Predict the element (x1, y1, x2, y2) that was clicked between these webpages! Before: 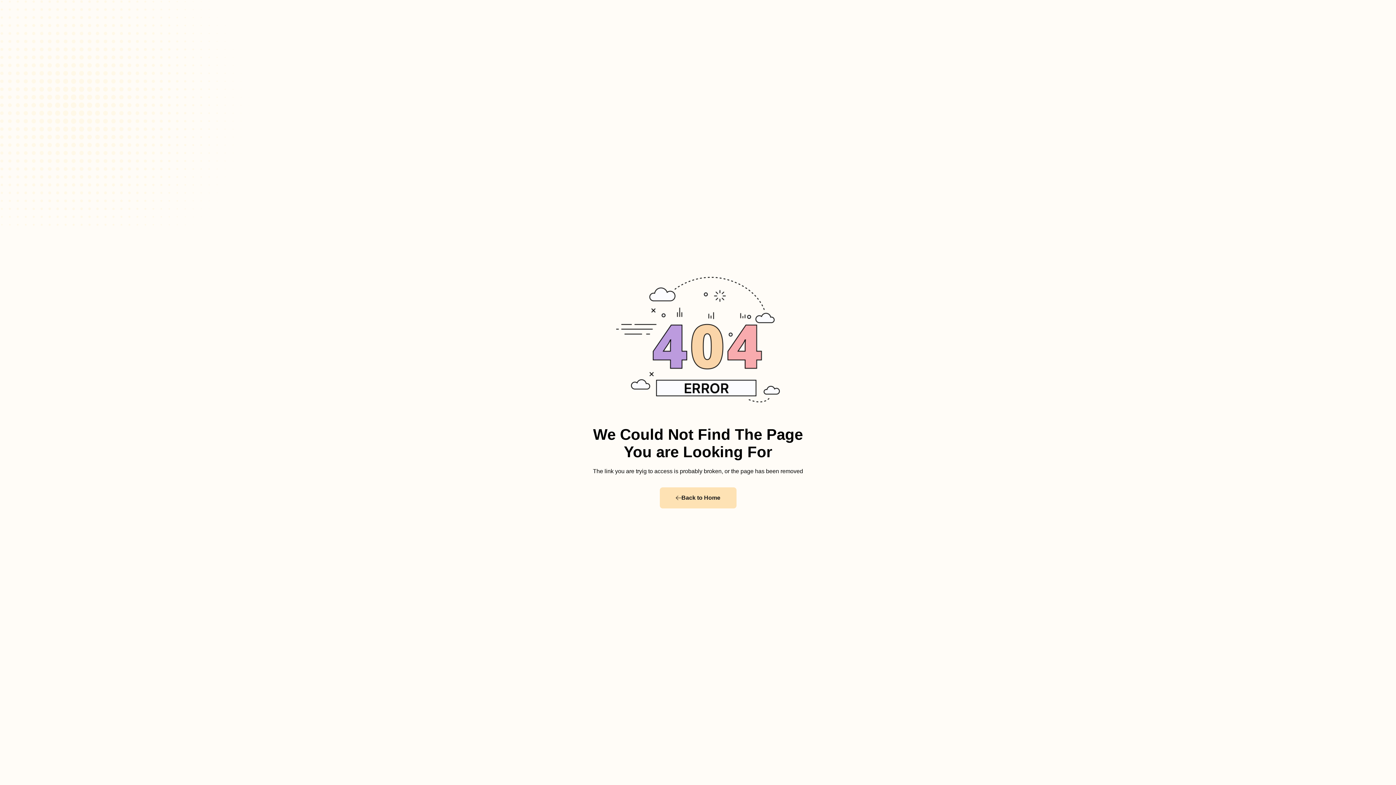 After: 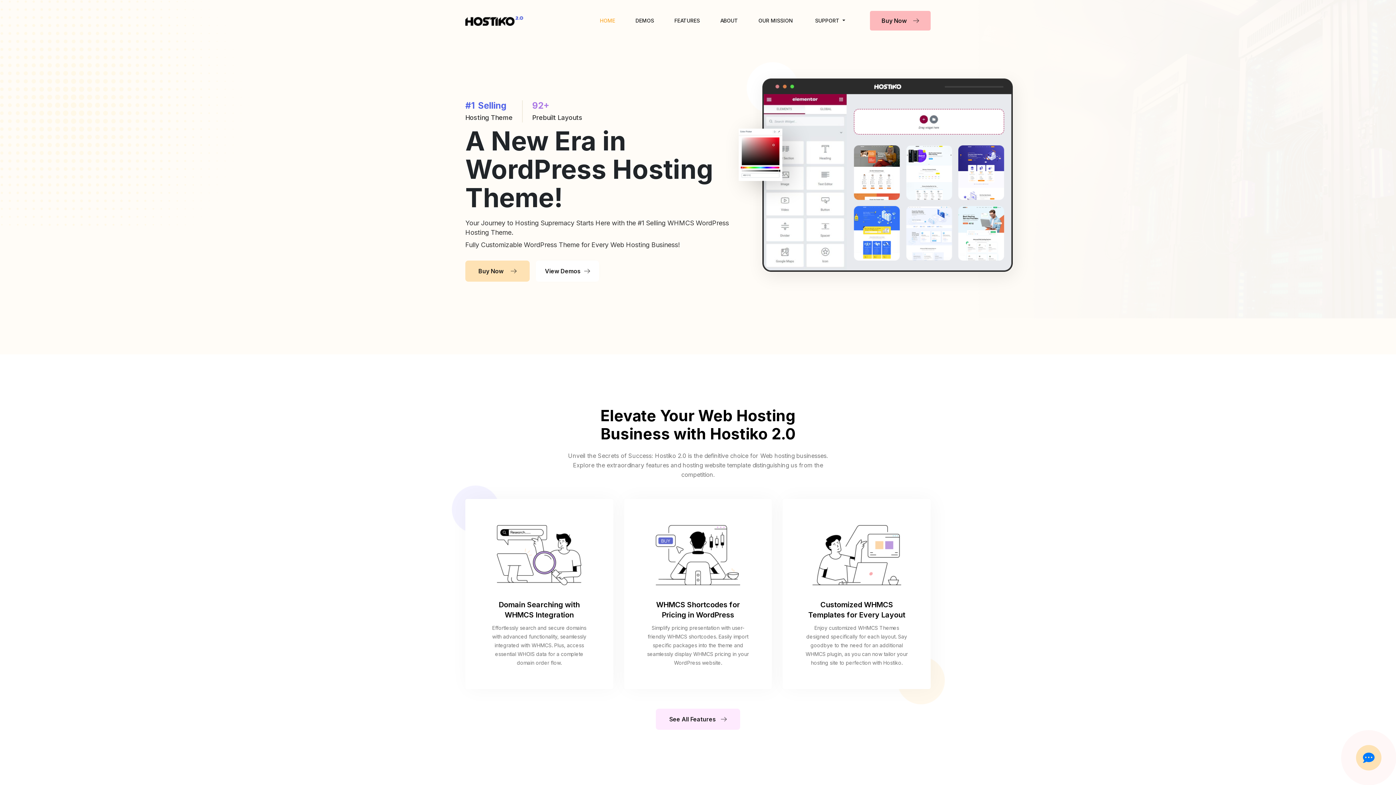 Action: label: Back to Home bbox: (659, 487, 736, 508)